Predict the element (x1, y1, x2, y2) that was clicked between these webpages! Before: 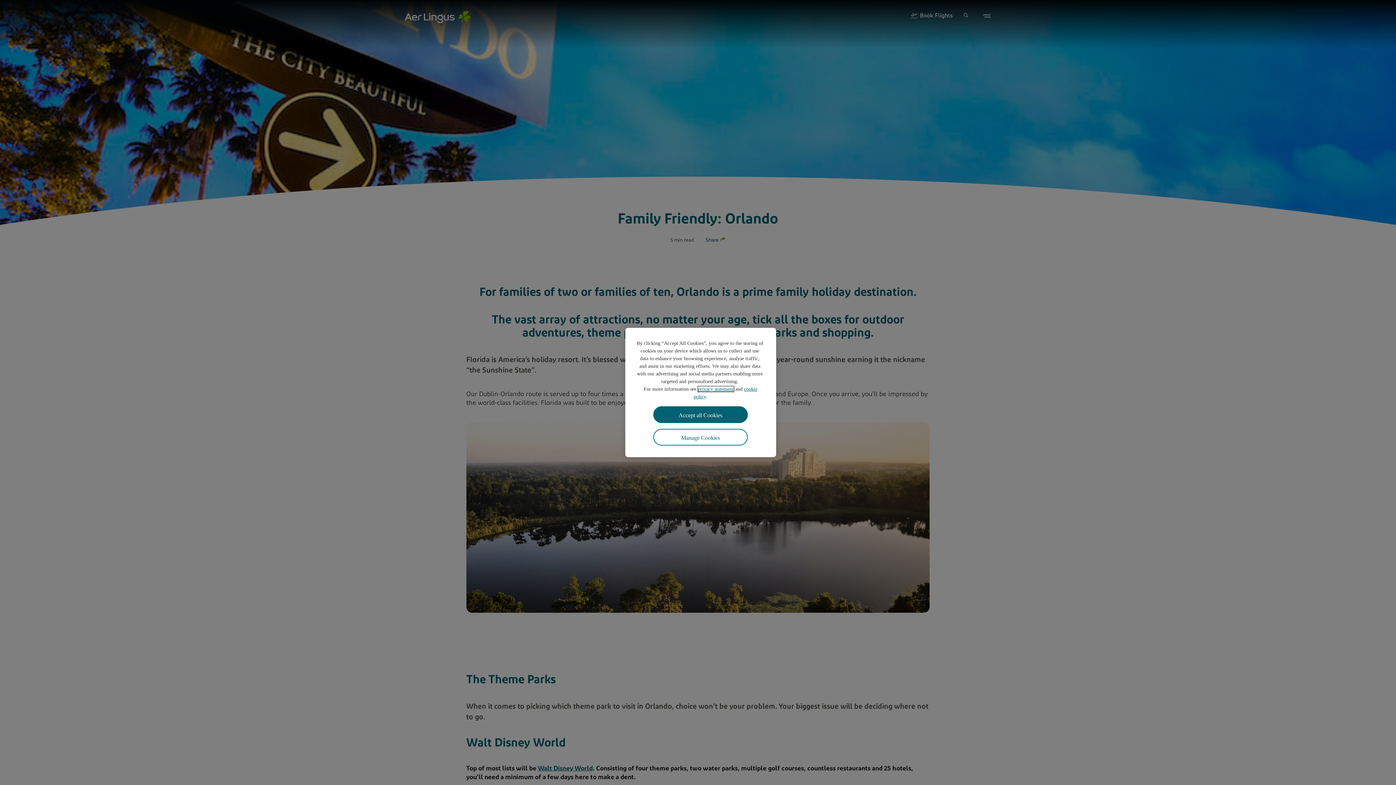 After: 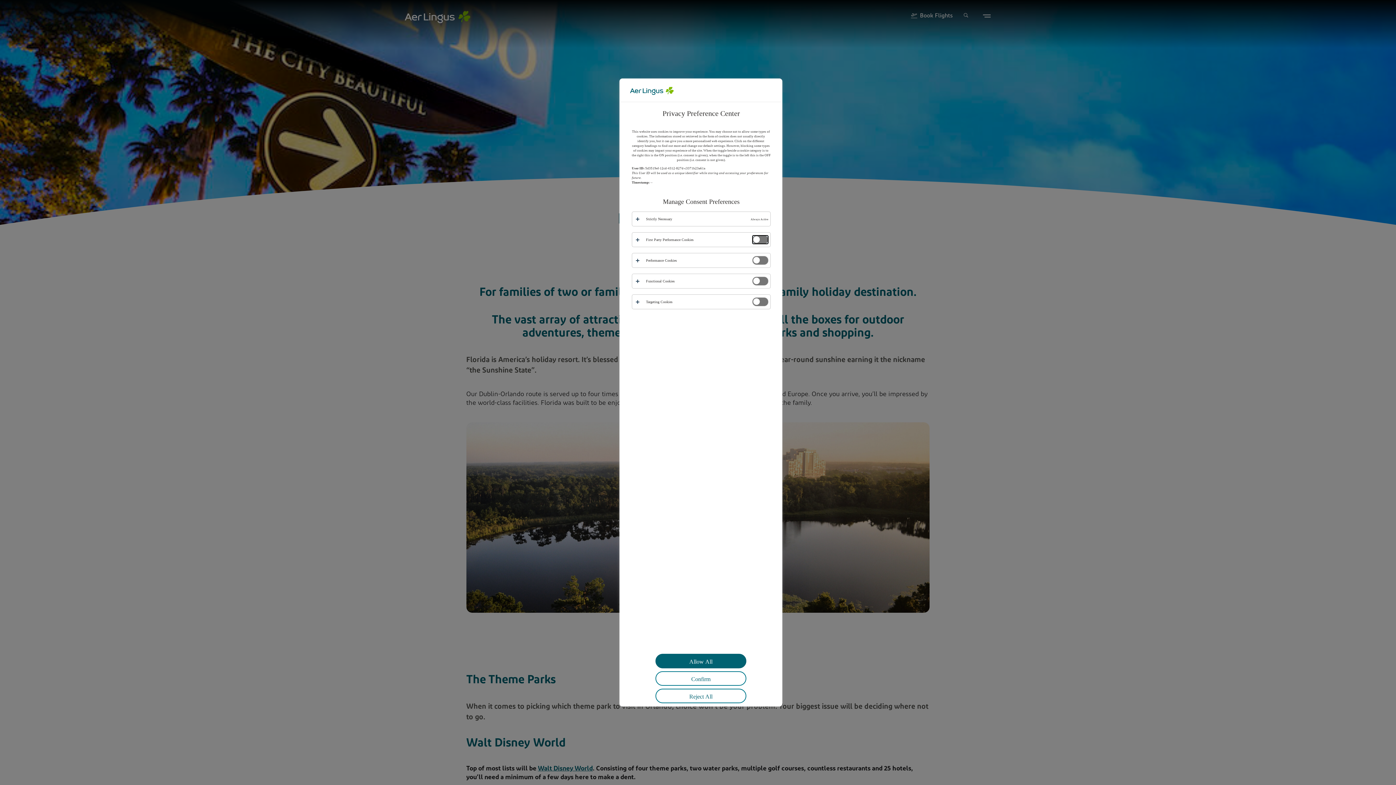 Action: bbox: (653, 429, 748, 445) label: Manage Cookies